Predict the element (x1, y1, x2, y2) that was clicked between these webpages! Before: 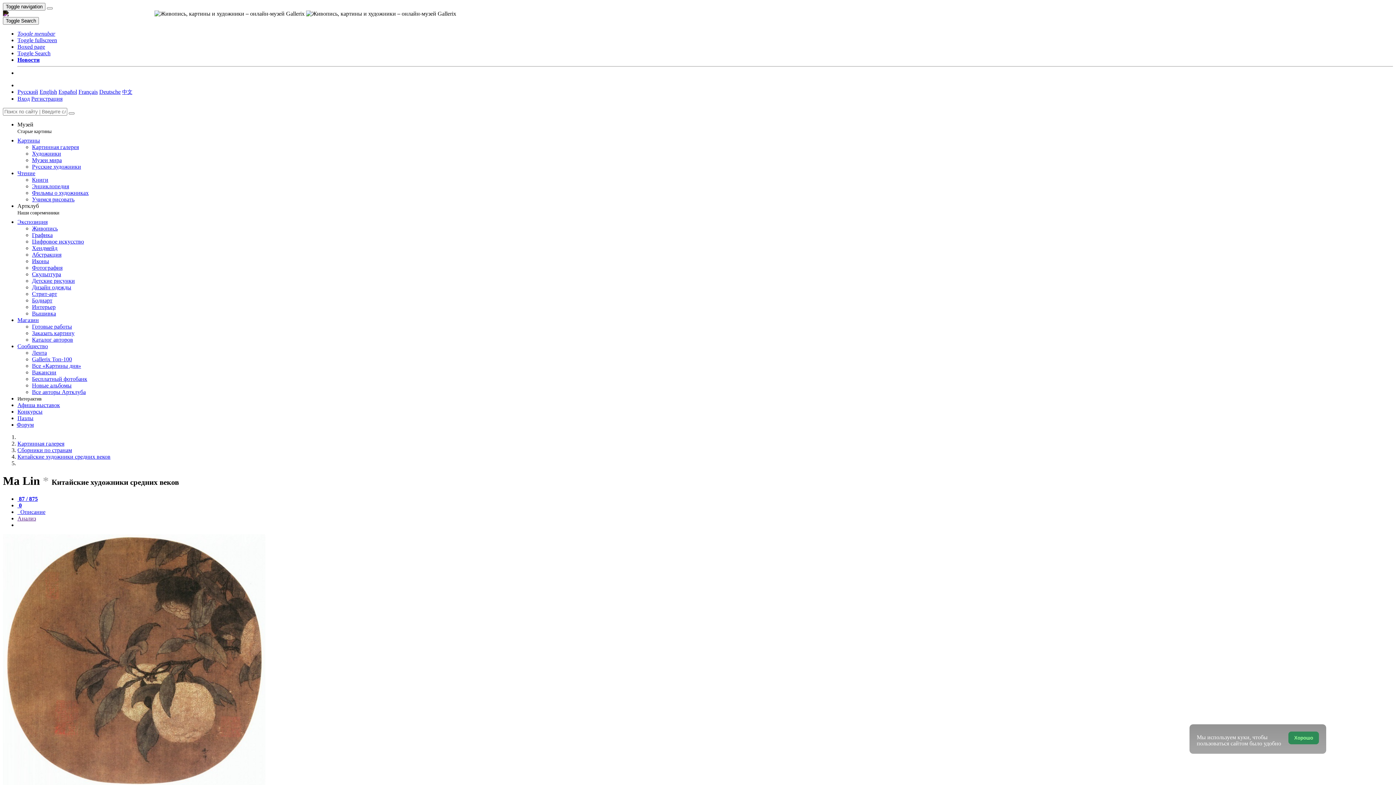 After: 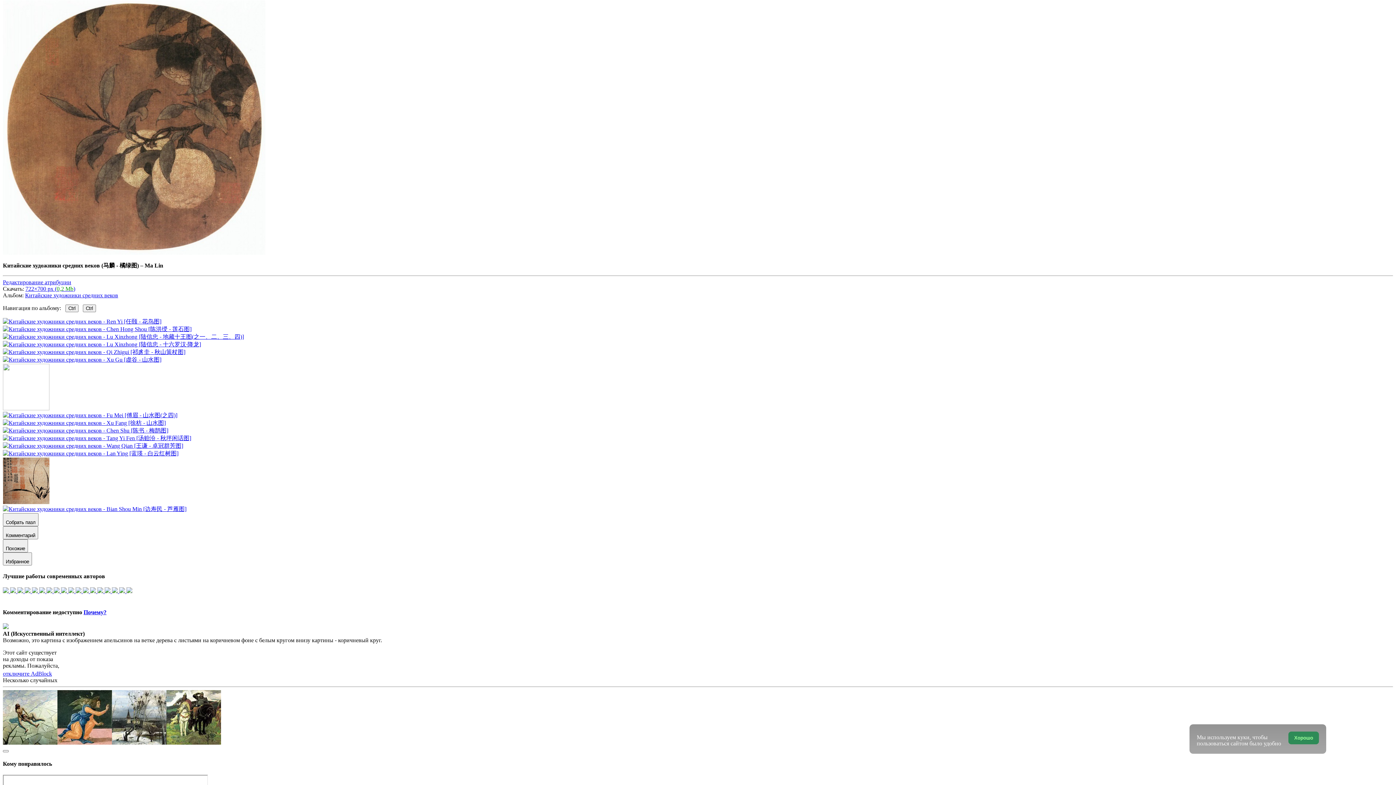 Action: bbox: (17, 495, 37, 502) label:  87 / 875